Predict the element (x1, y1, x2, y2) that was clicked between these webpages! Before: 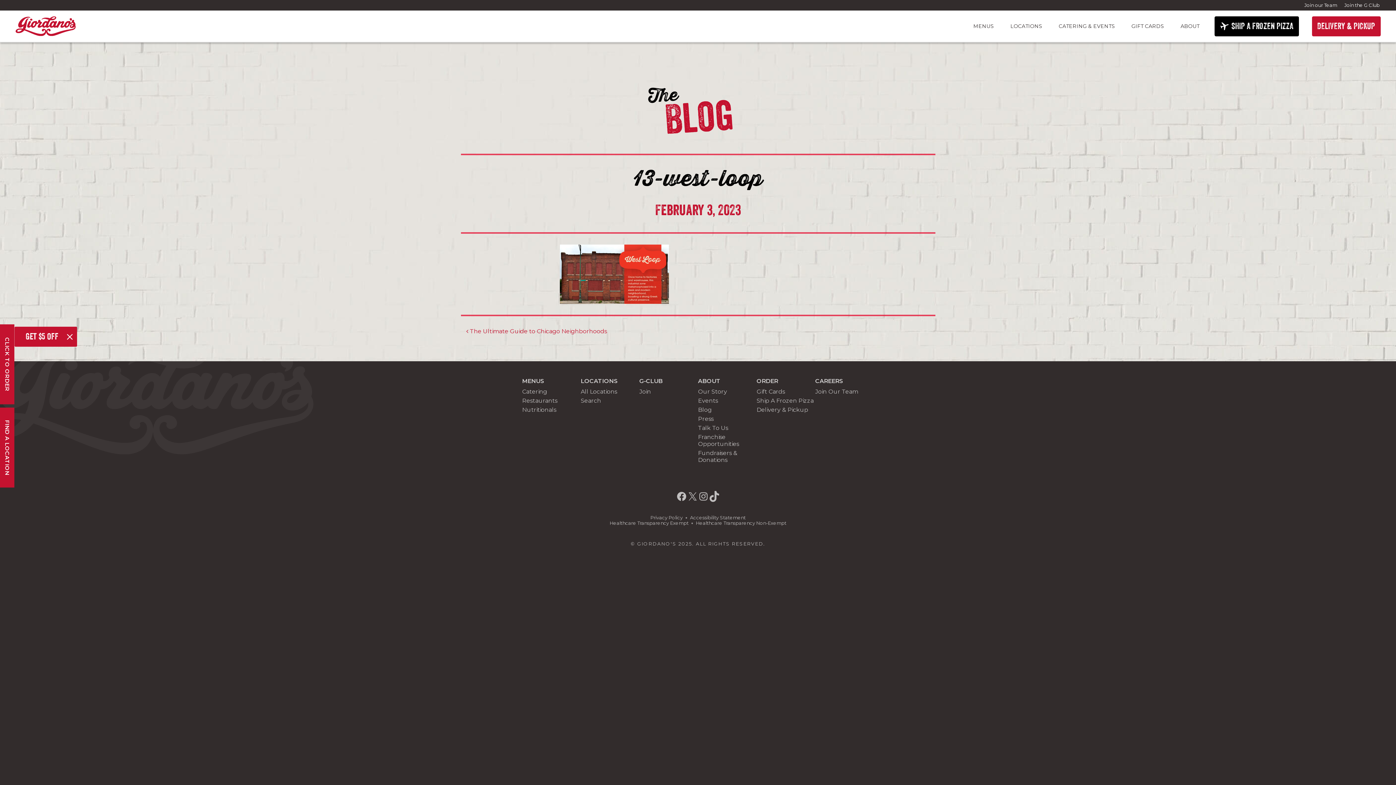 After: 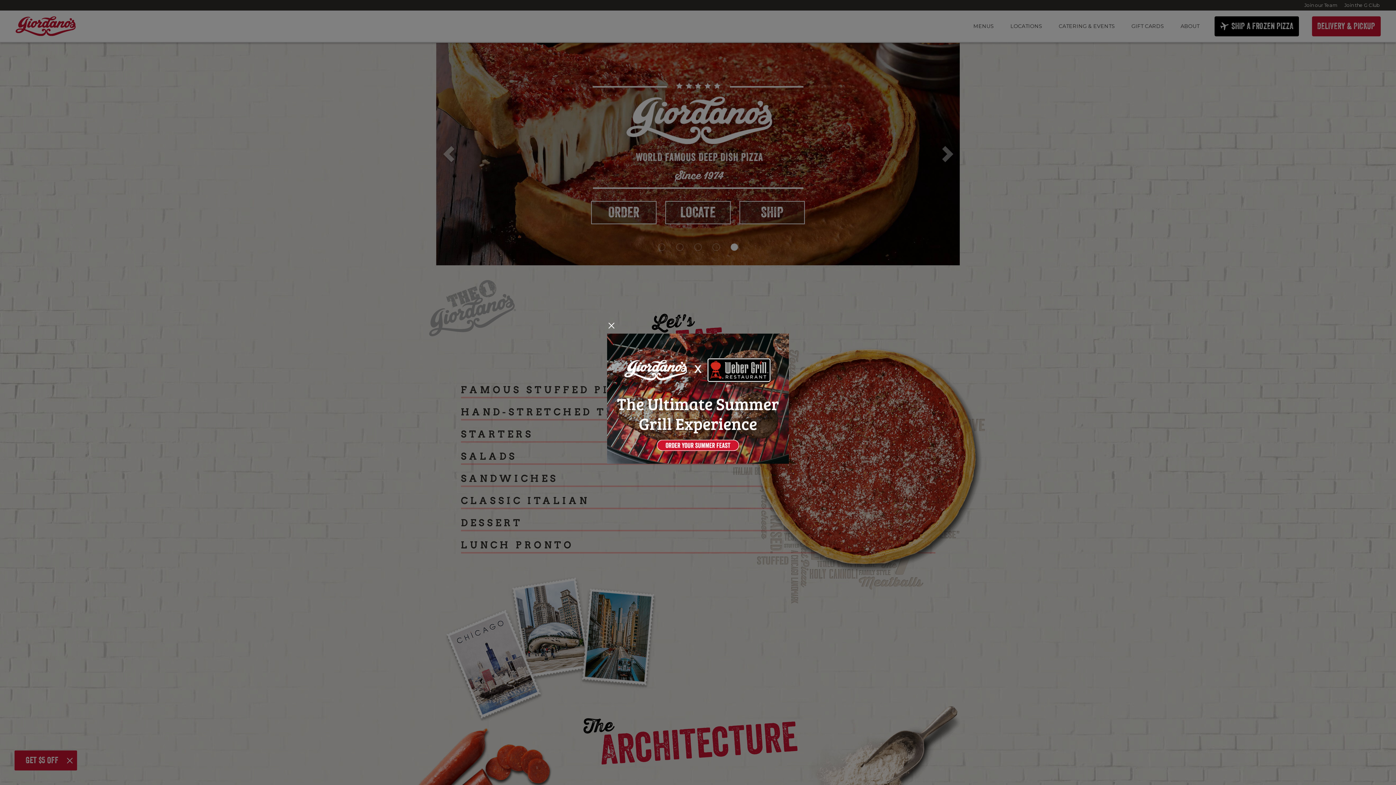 Action: bbox: (15, 15, 75, 36)